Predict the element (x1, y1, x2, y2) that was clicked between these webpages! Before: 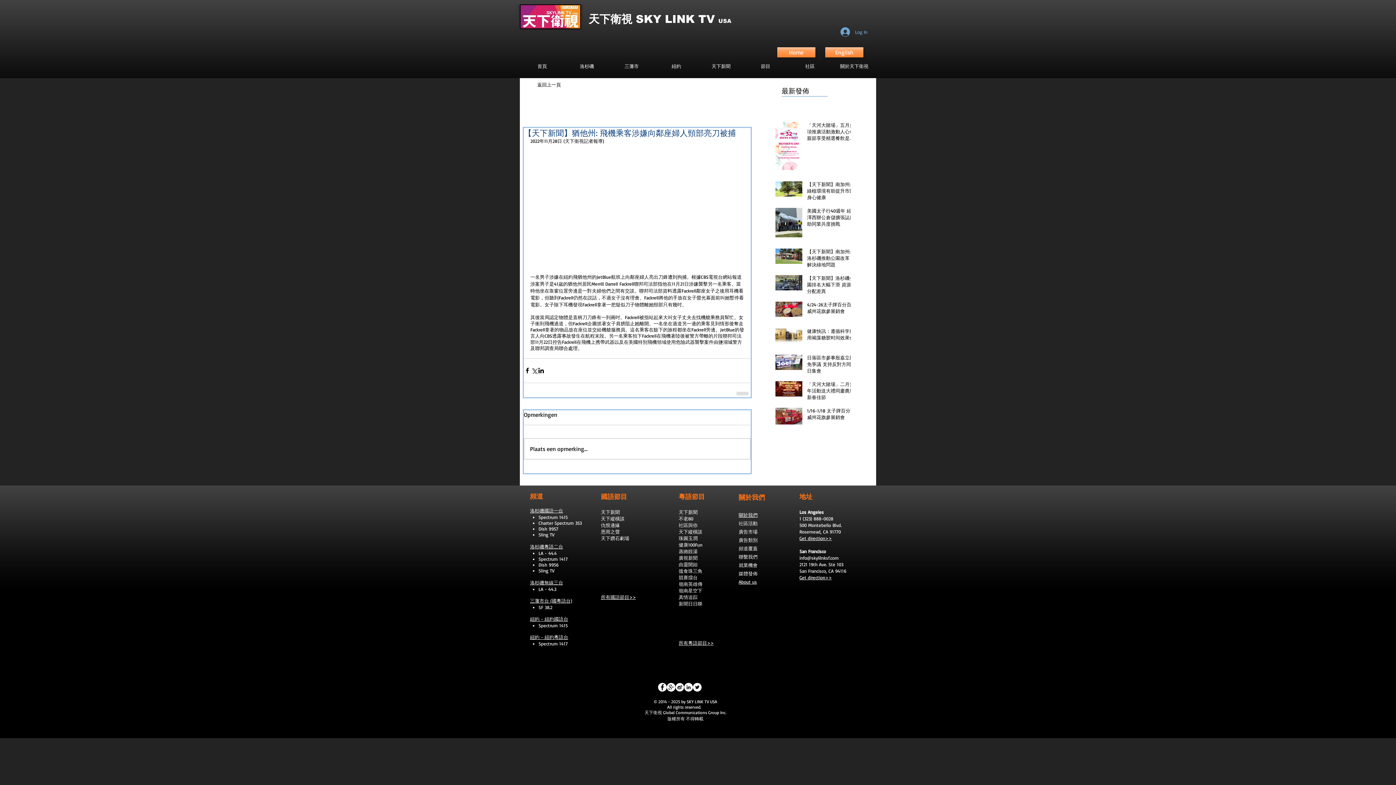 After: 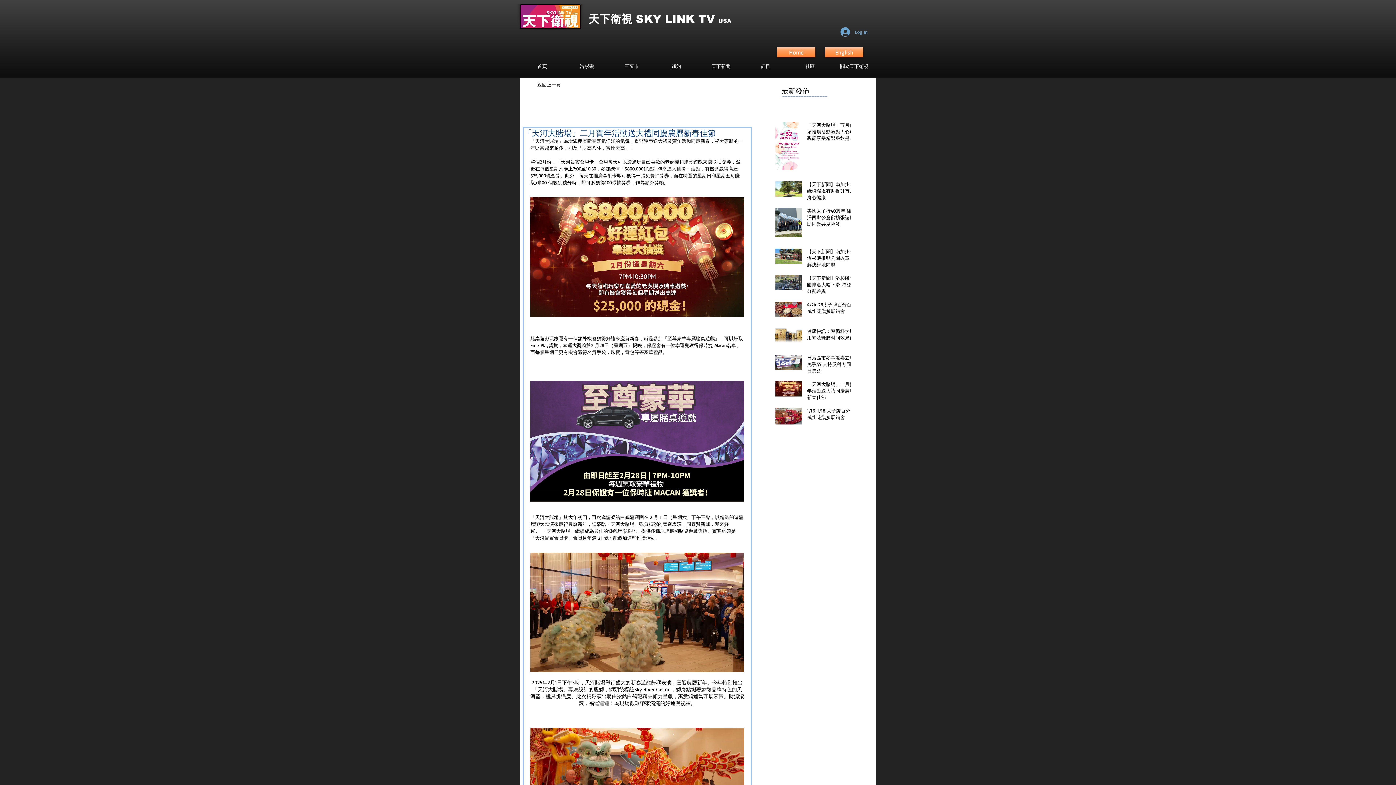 Action: label: 「天河大賭場」二月賀年活動送大禮同慶農曆新春佳節 bbox: (807, 381, 855, 403)